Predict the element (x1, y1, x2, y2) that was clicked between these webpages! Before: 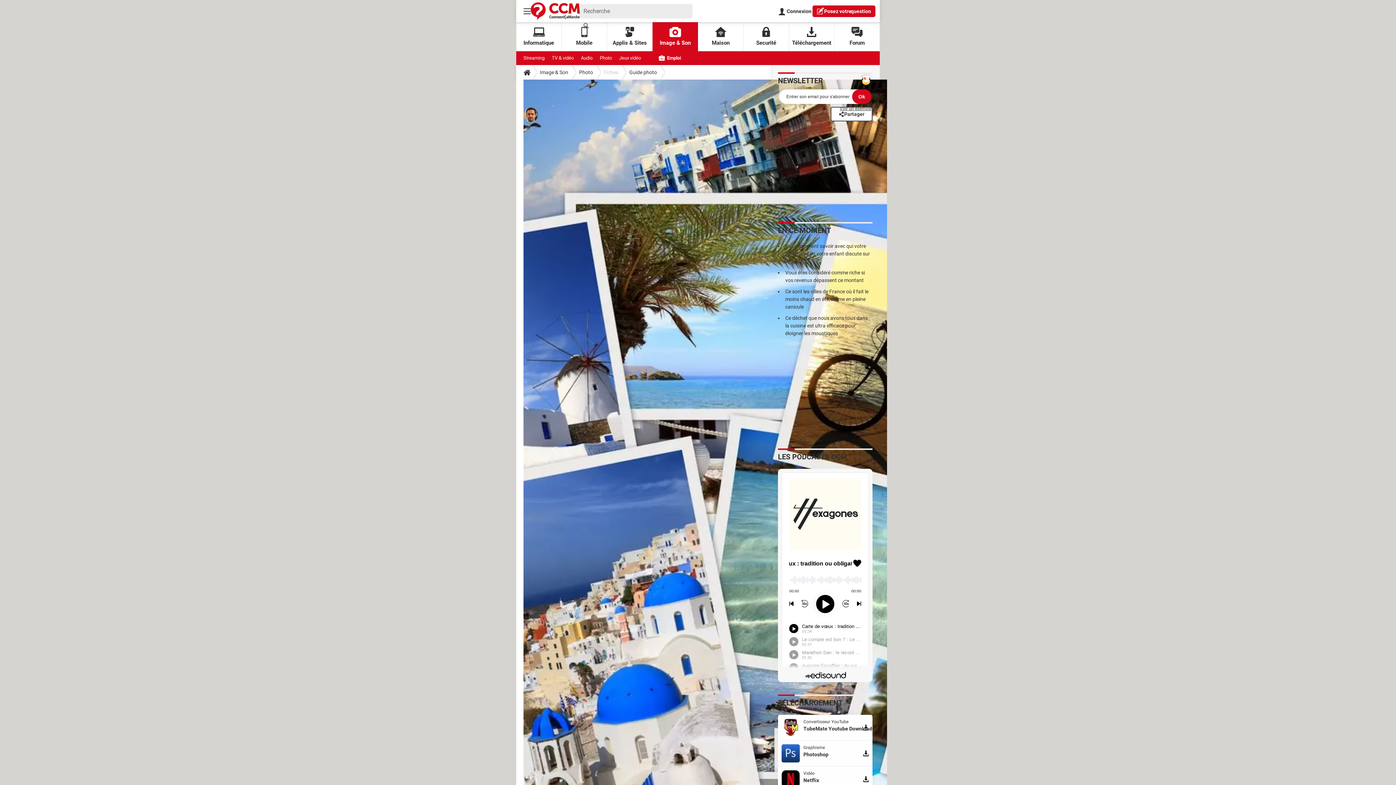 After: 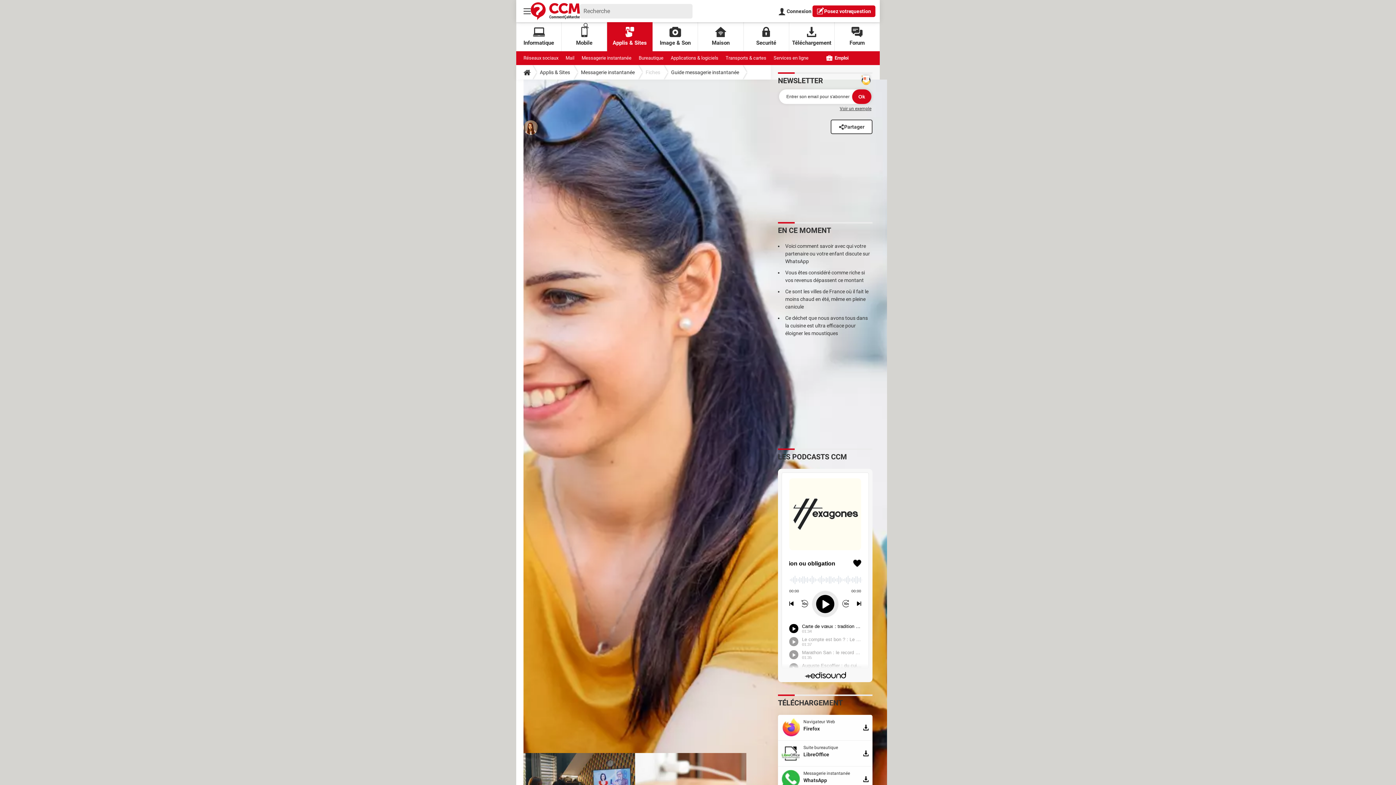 Action: label: Voici comment savoir avec qui votre partenaire ou votre enfant discute sur WhatsApp bbox: (785, 243, 870, 264)